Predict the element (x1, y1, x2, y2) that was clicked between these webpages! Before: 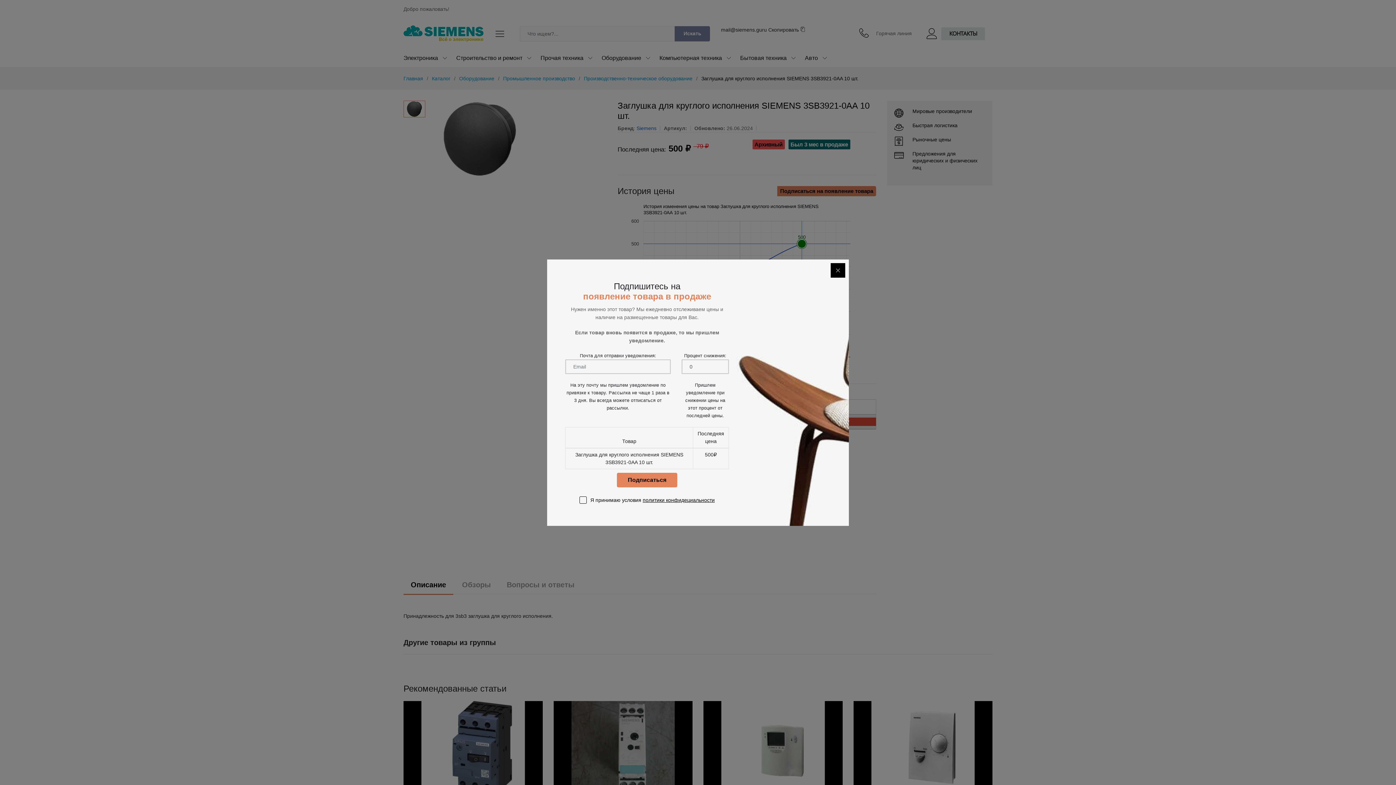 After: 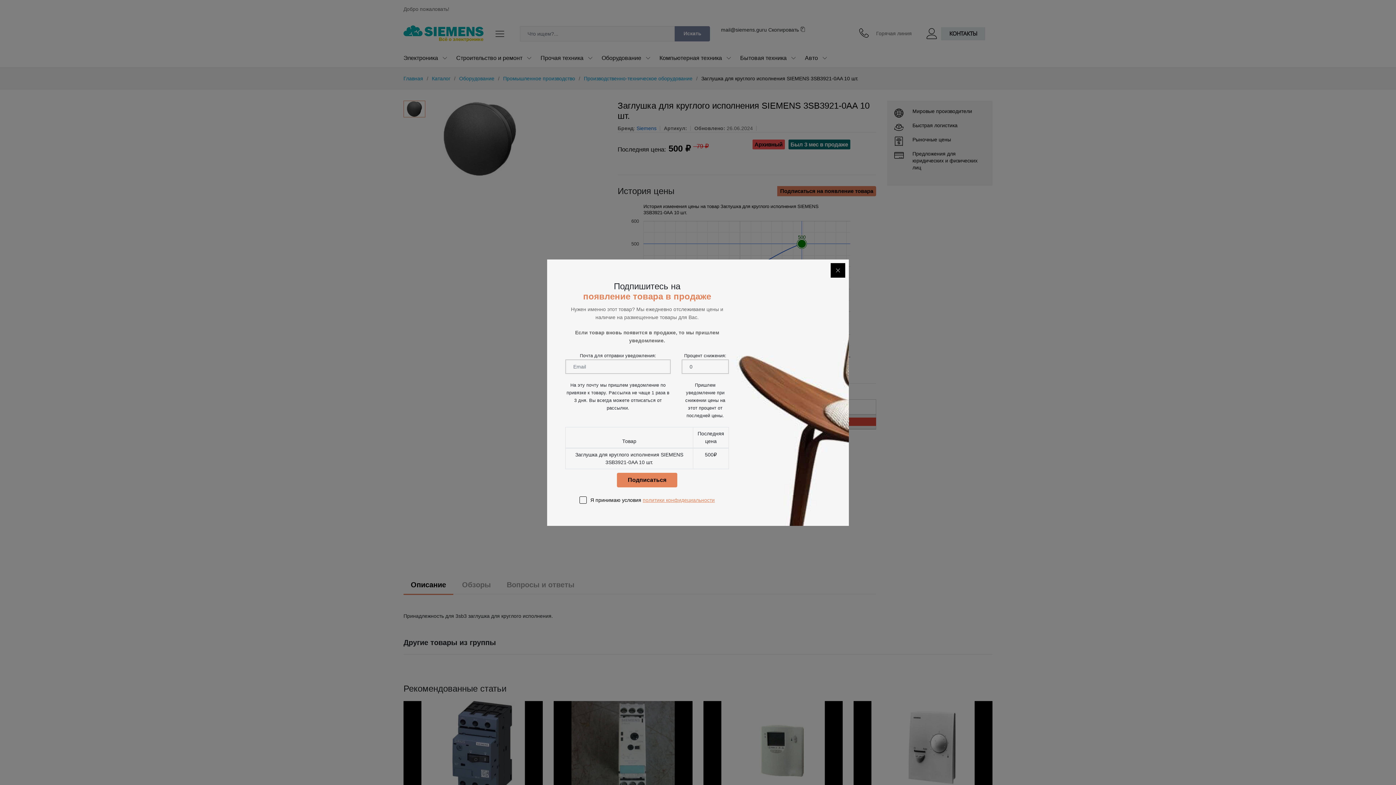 Action: label: политики конфидециальности bbox: (642, 497, 714, 503)